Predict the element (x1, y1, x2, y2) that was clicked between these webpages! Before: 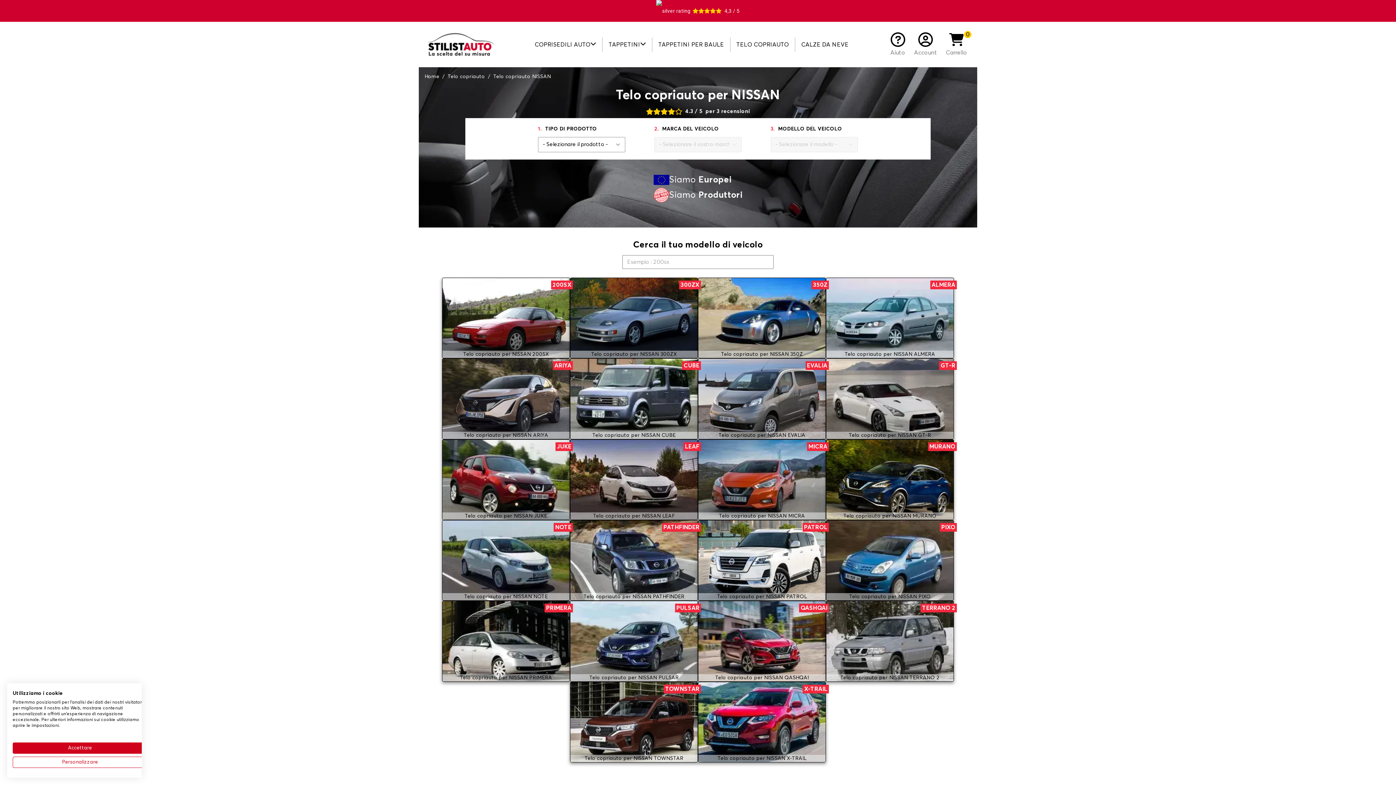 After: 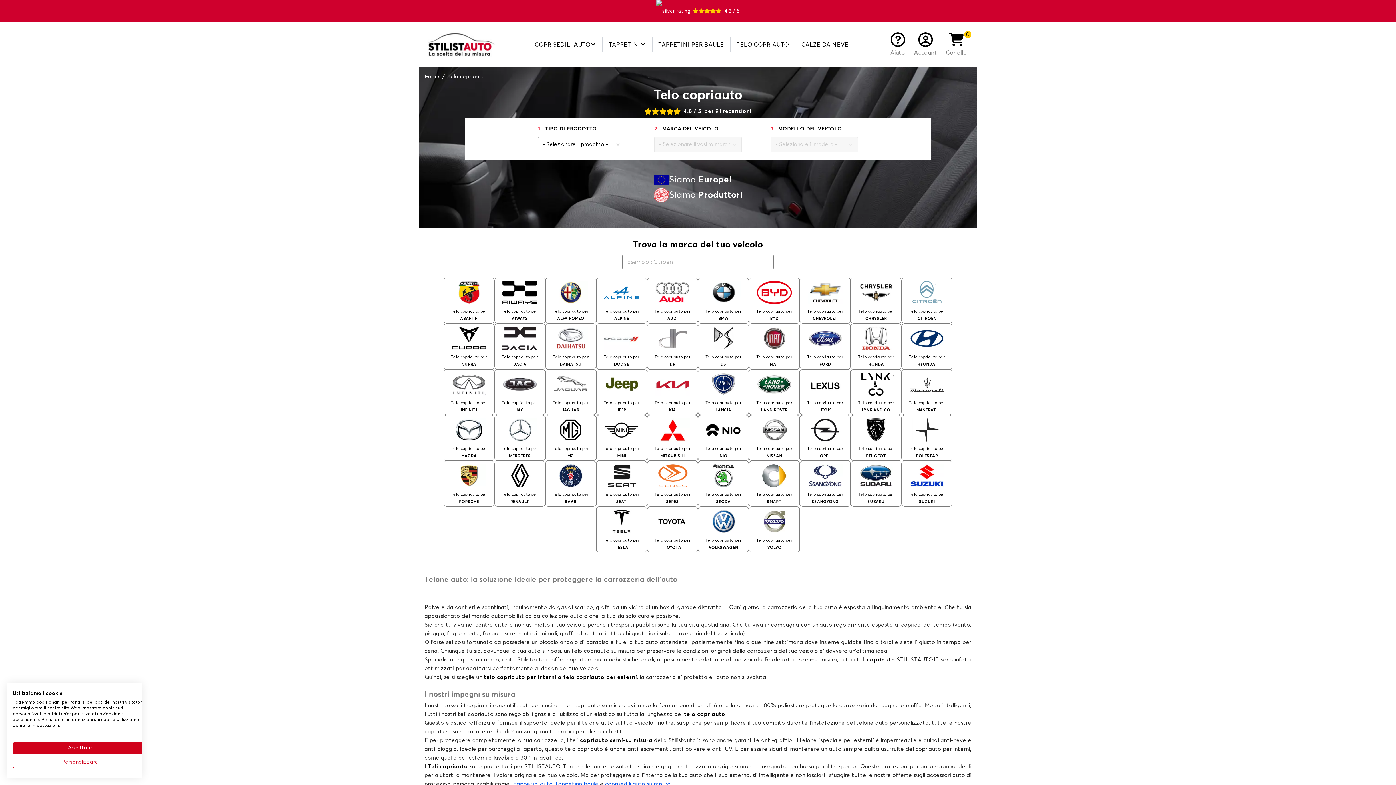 Action: label: TELO COPRIAUTO bbox: (736, 37, 789, 51)